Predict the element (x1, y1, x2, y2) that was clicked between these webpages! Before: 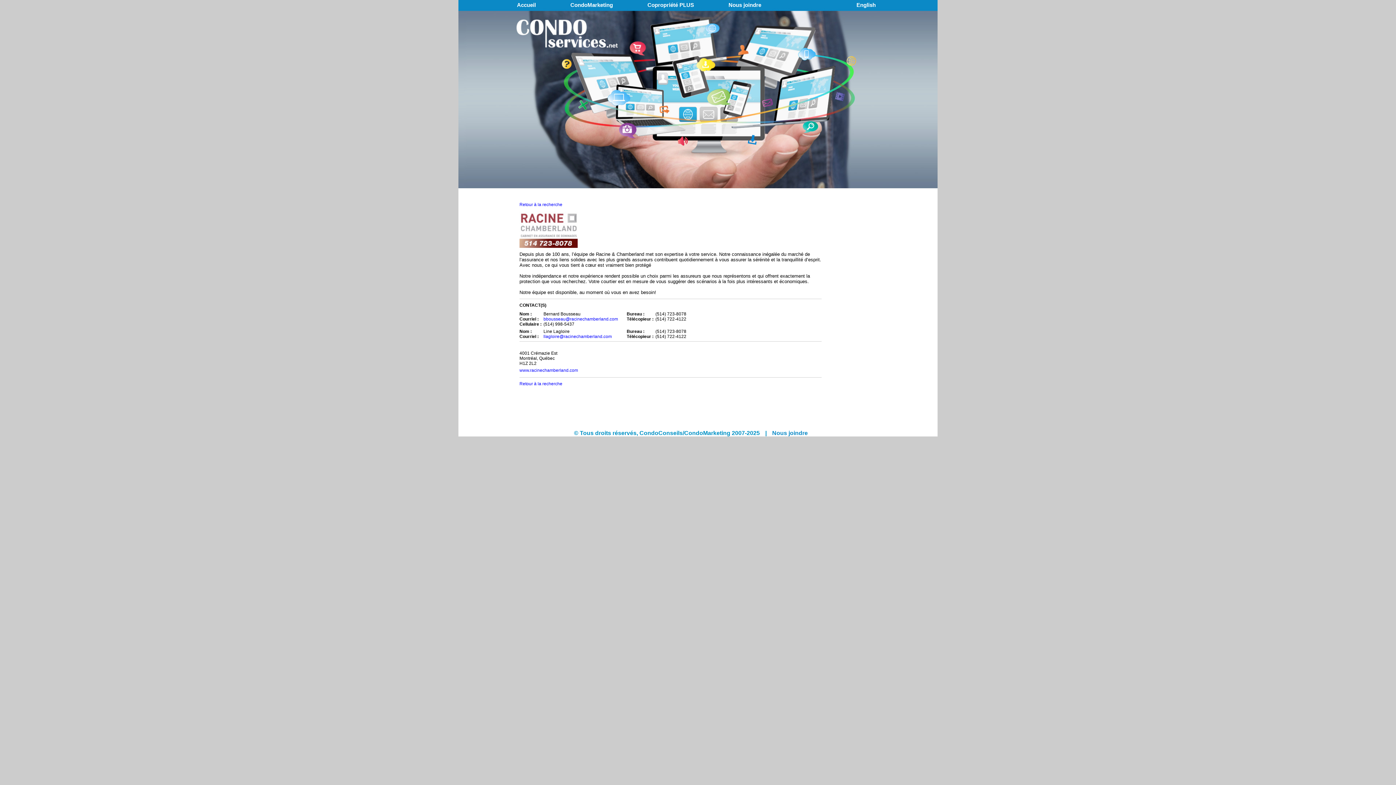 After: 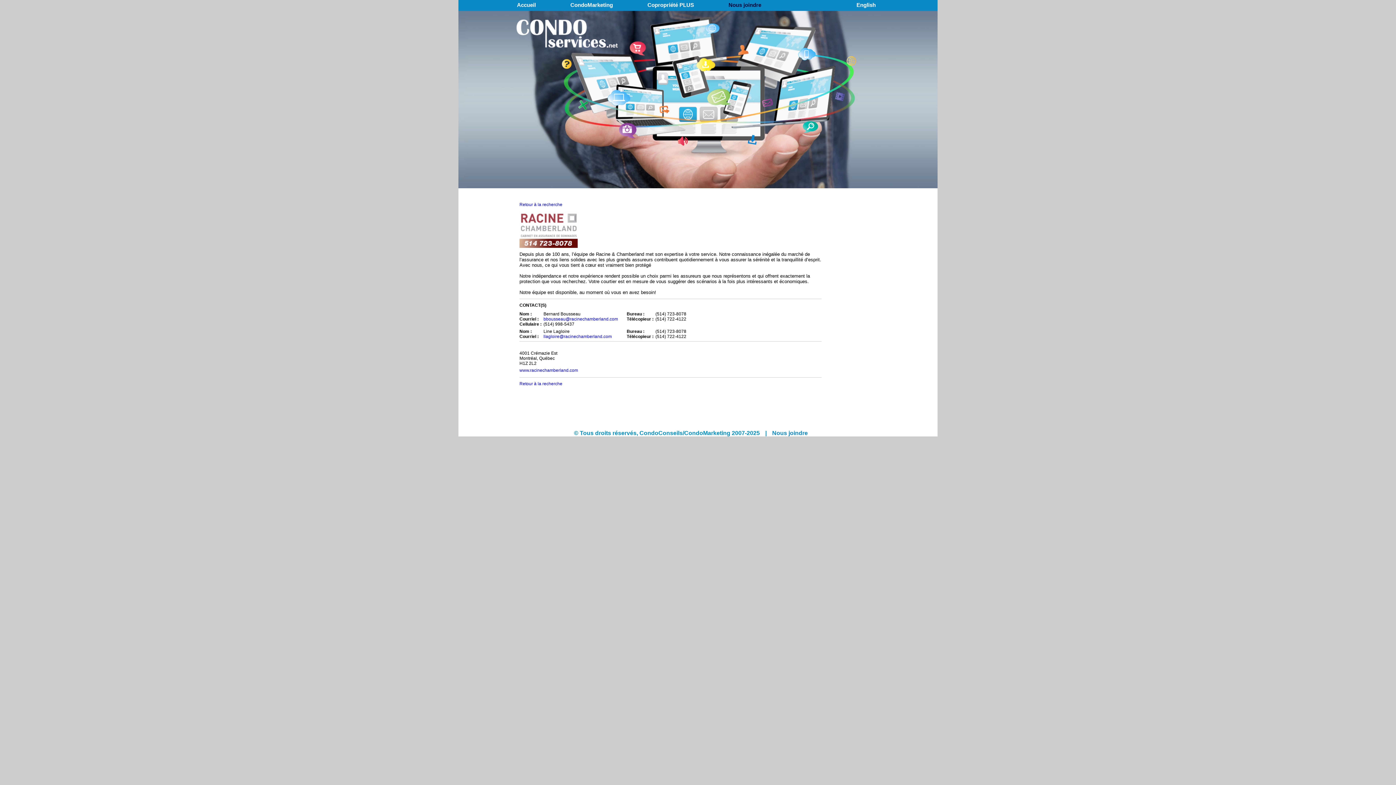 Action: bbox: (728, 1, 761, 8) label: Nous joindre